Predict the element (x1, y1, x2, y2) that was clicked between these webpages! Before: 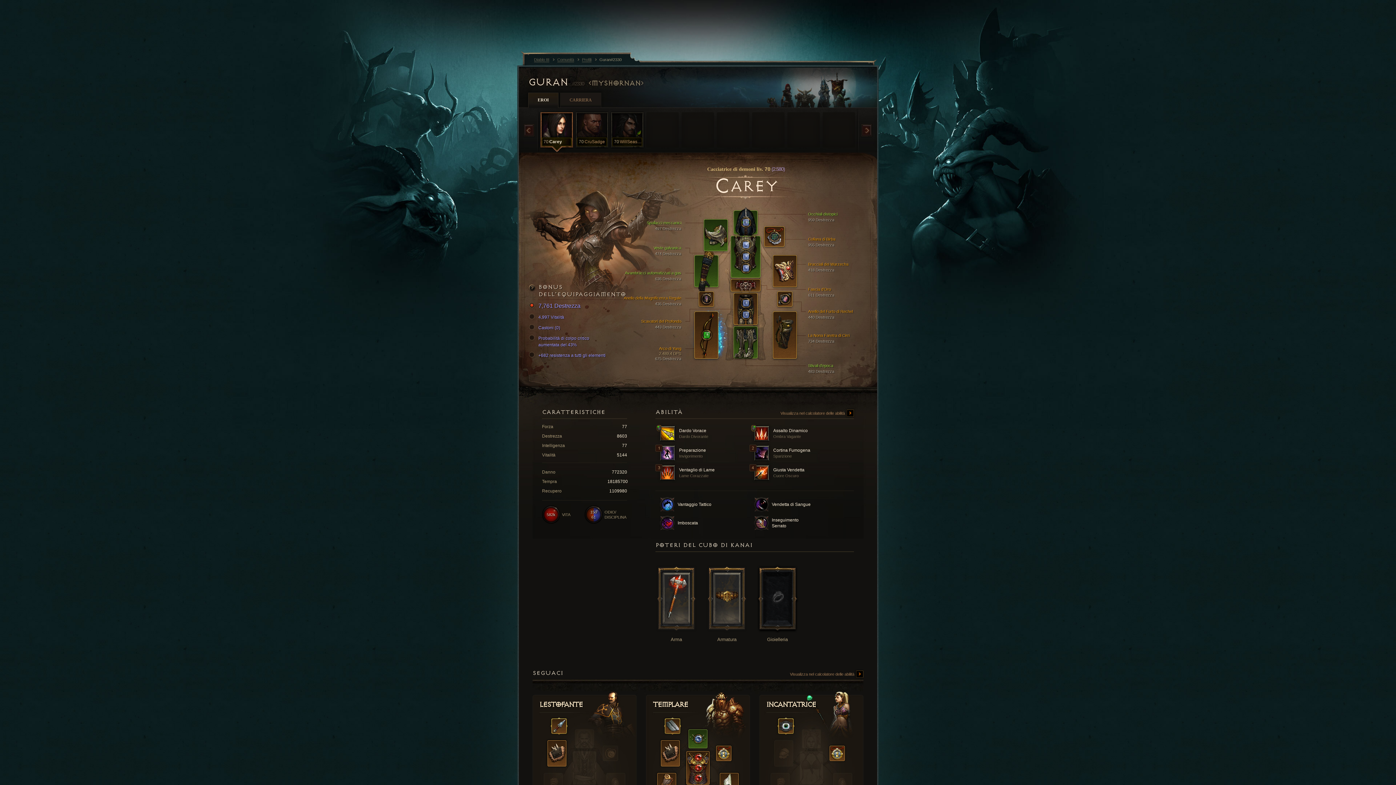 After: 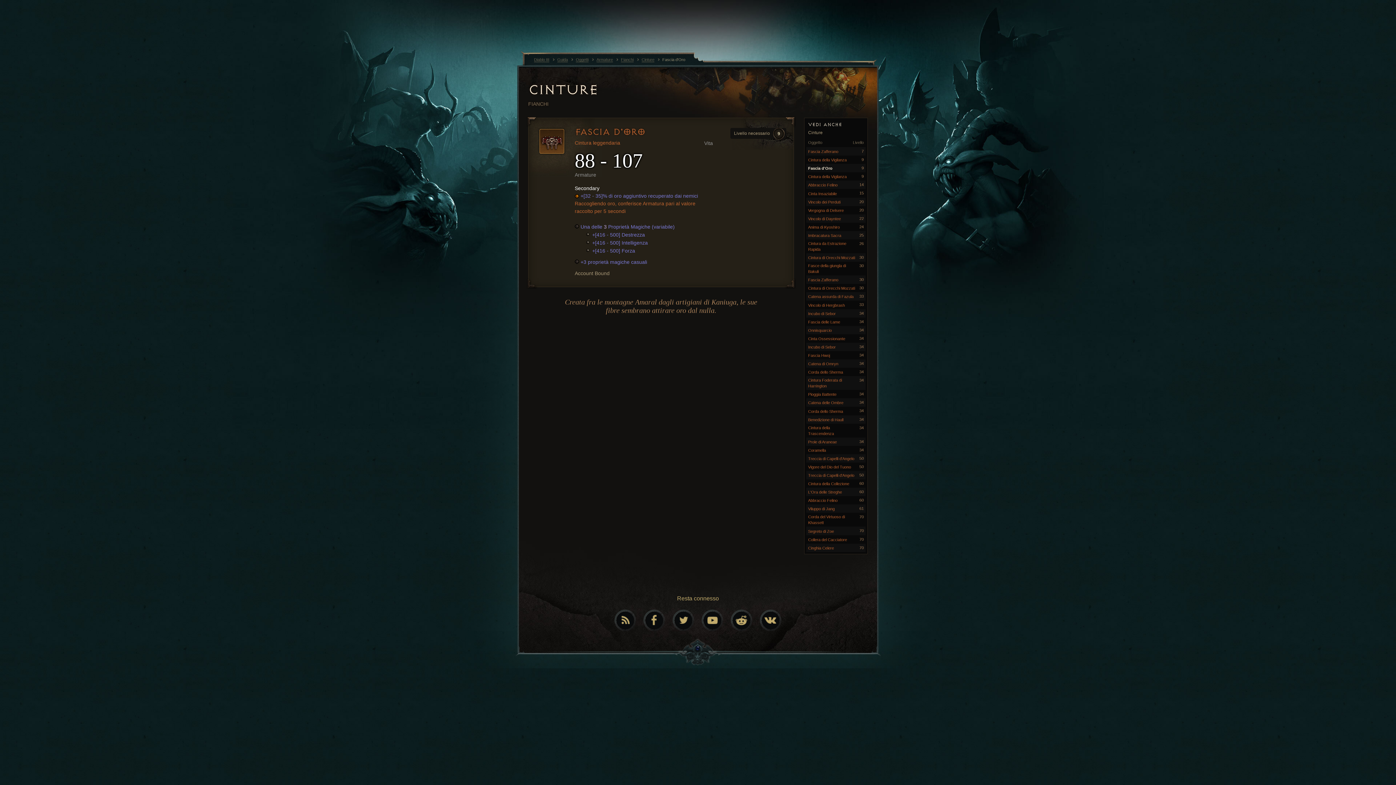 Action: bbox: (731, 279, 760, 291)